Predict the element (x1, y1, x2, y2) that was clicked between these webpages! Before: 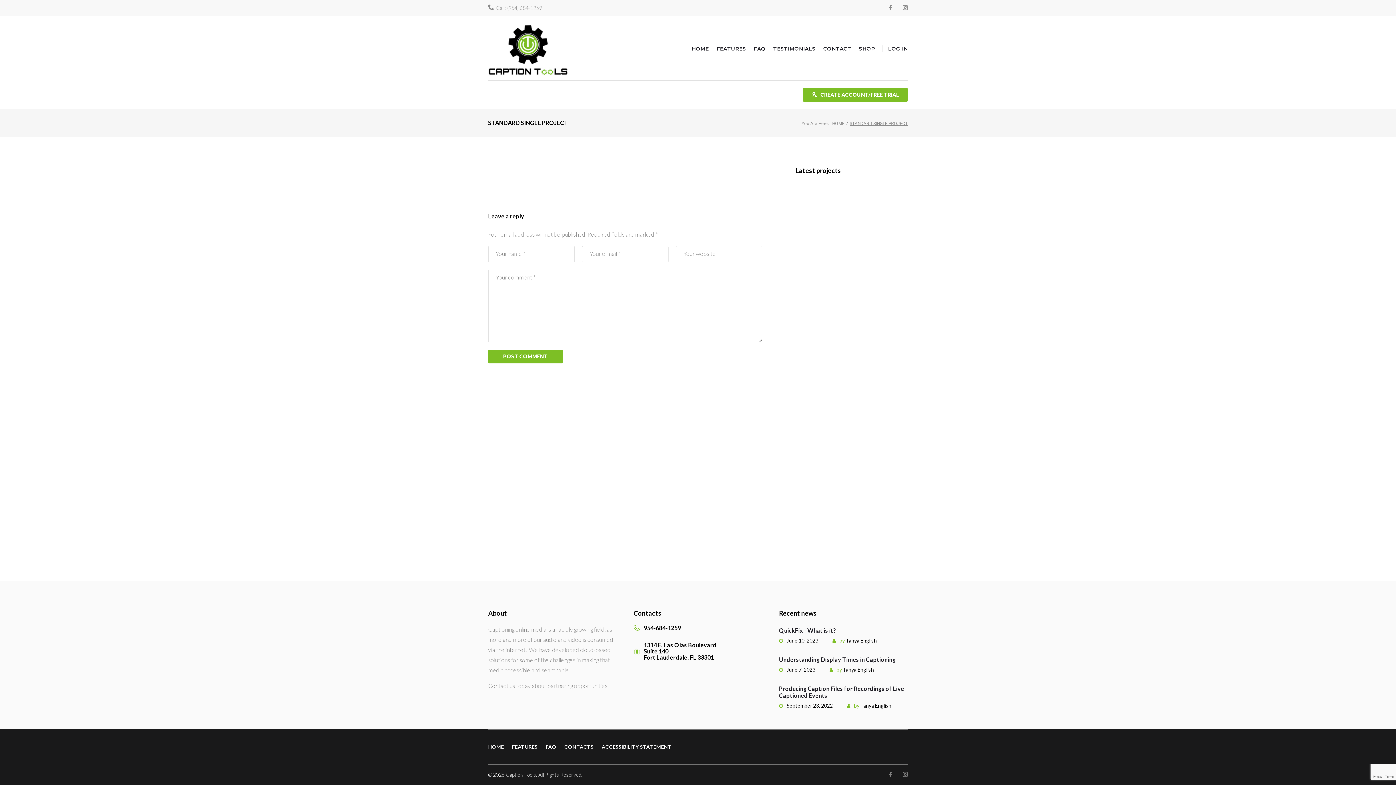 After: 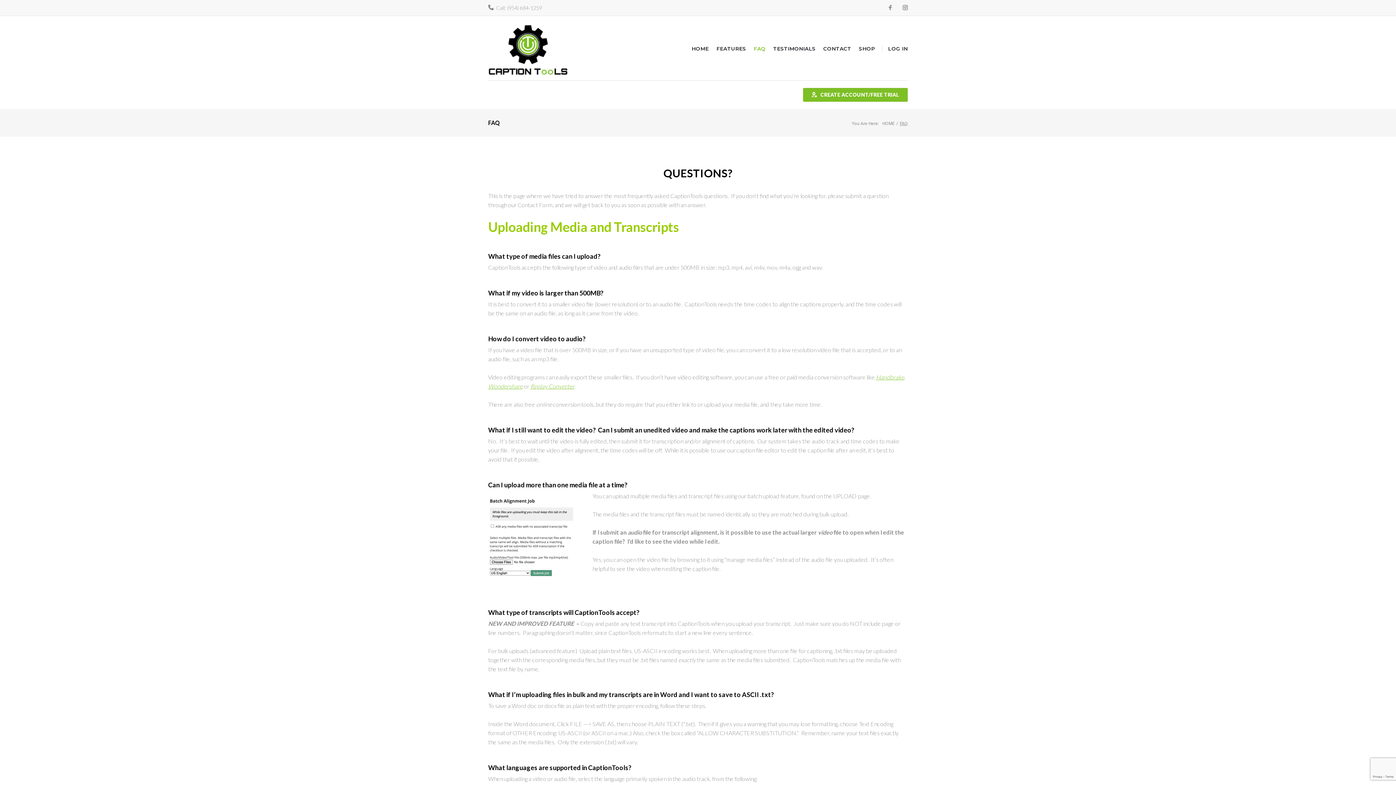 Action: bbox: (752, 41, 767, 56) label: FAQ